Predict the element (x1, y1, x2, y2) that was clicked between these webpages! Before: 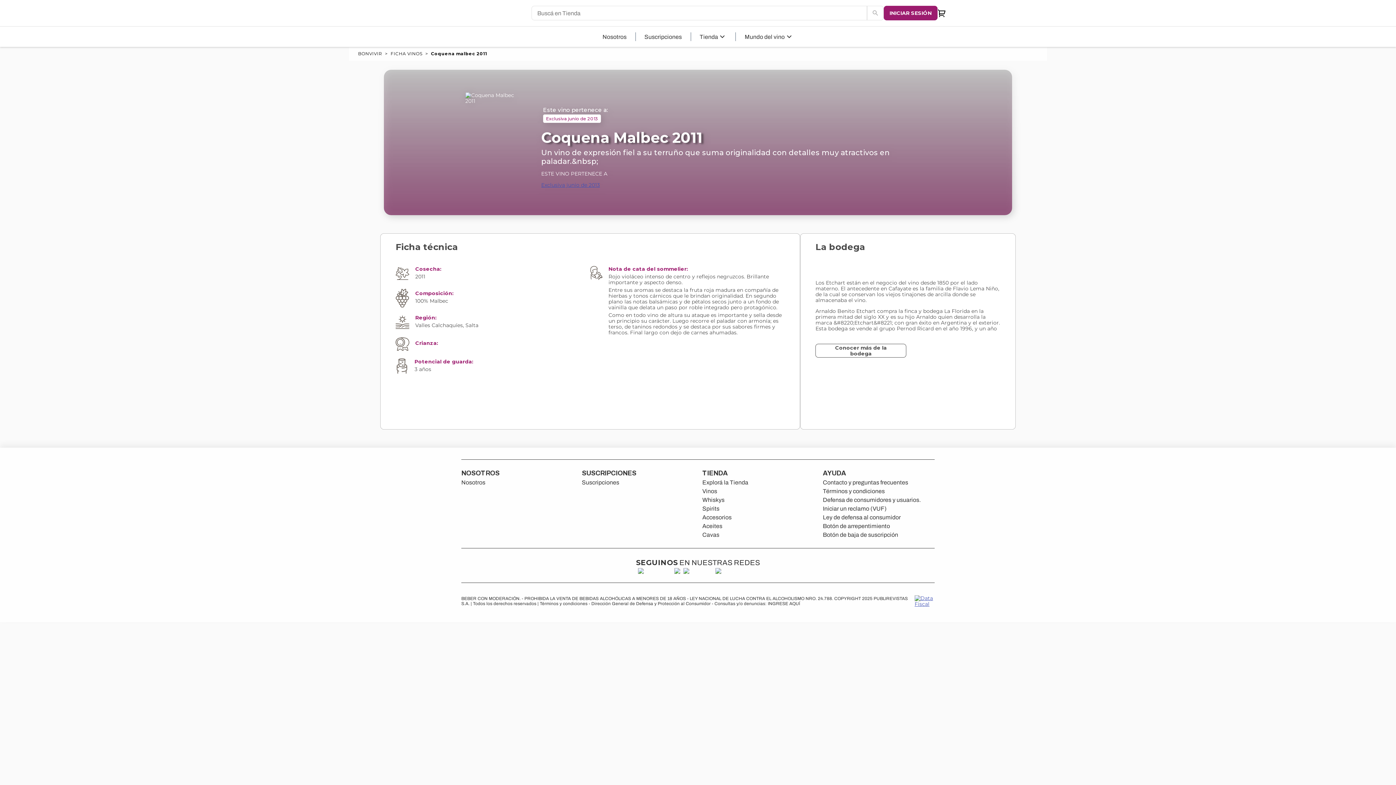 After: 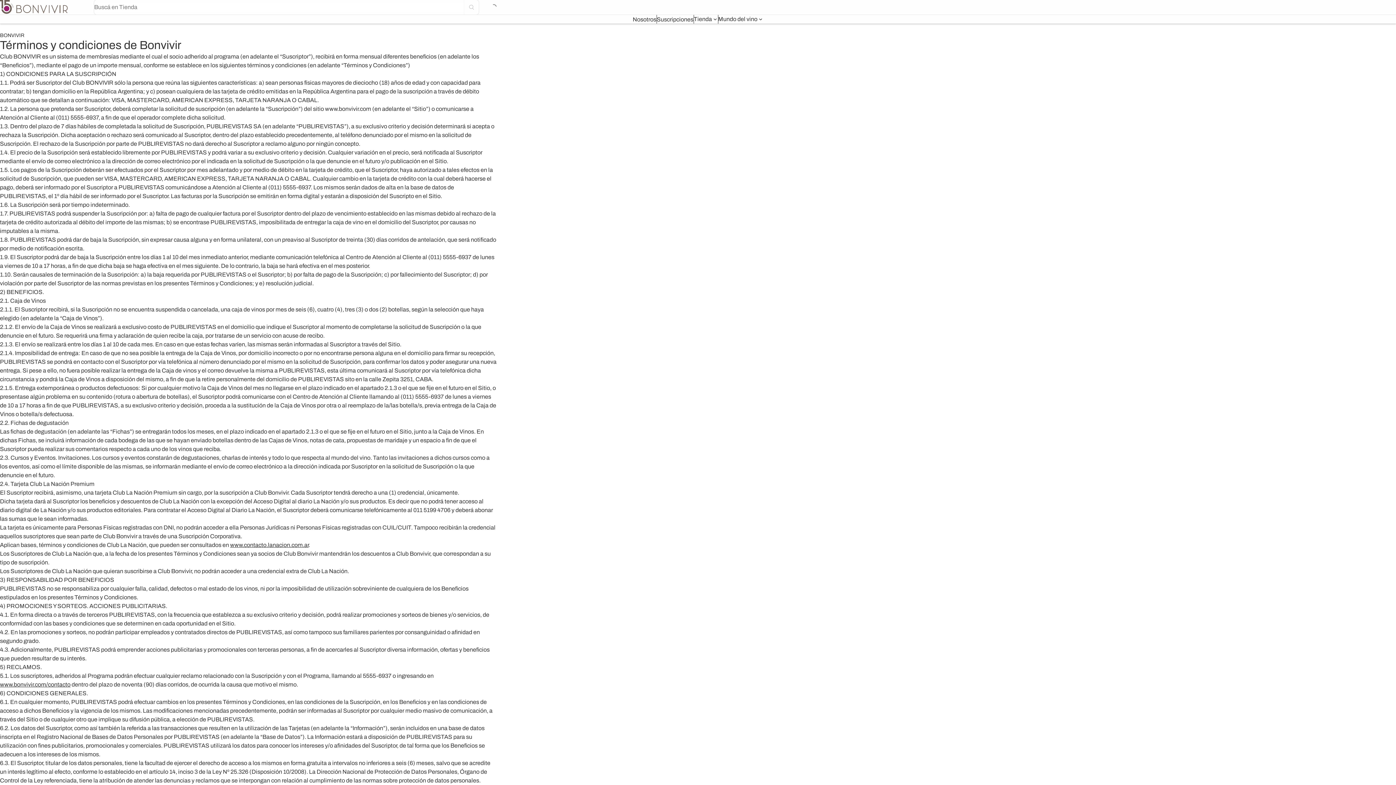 Action: bbox: (823, 487, 885, 496) label: Términos y condiciones